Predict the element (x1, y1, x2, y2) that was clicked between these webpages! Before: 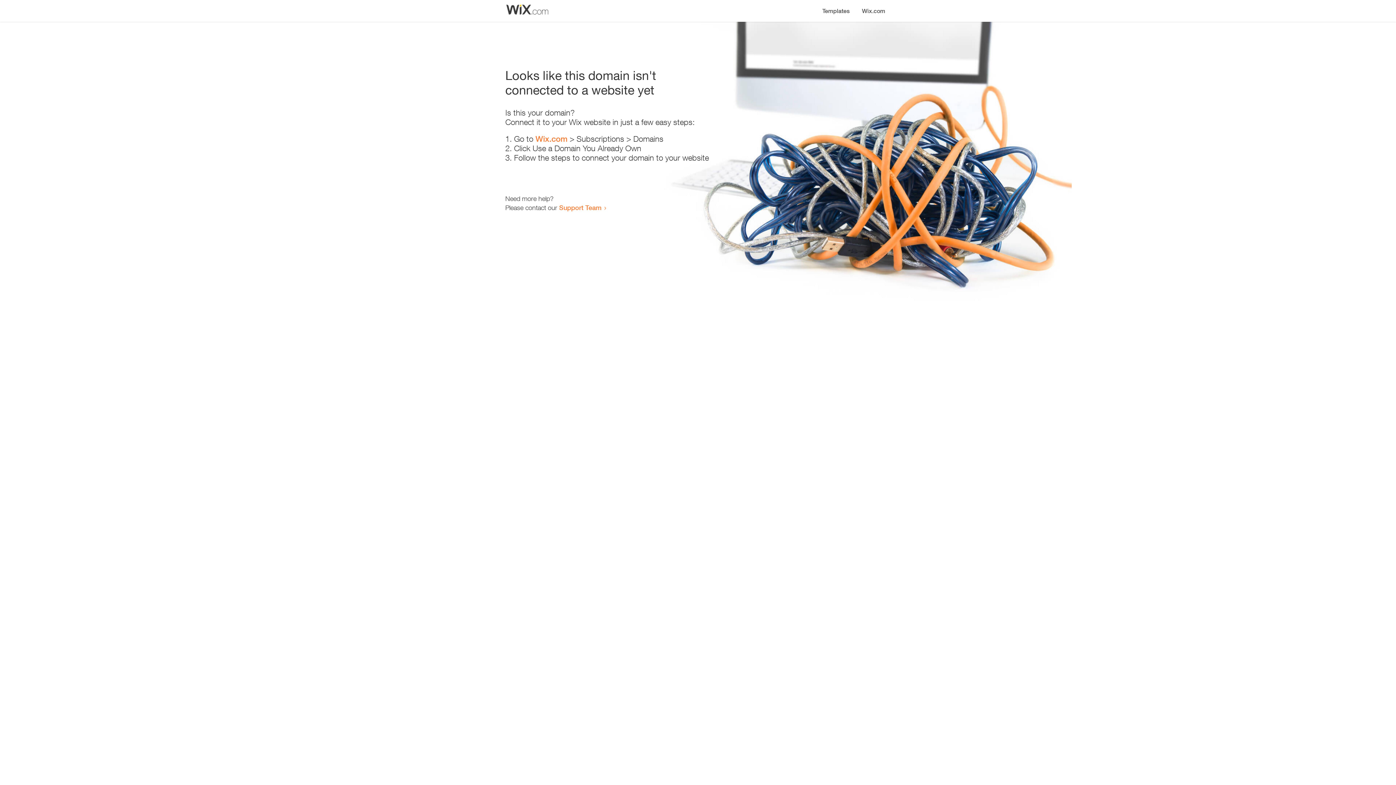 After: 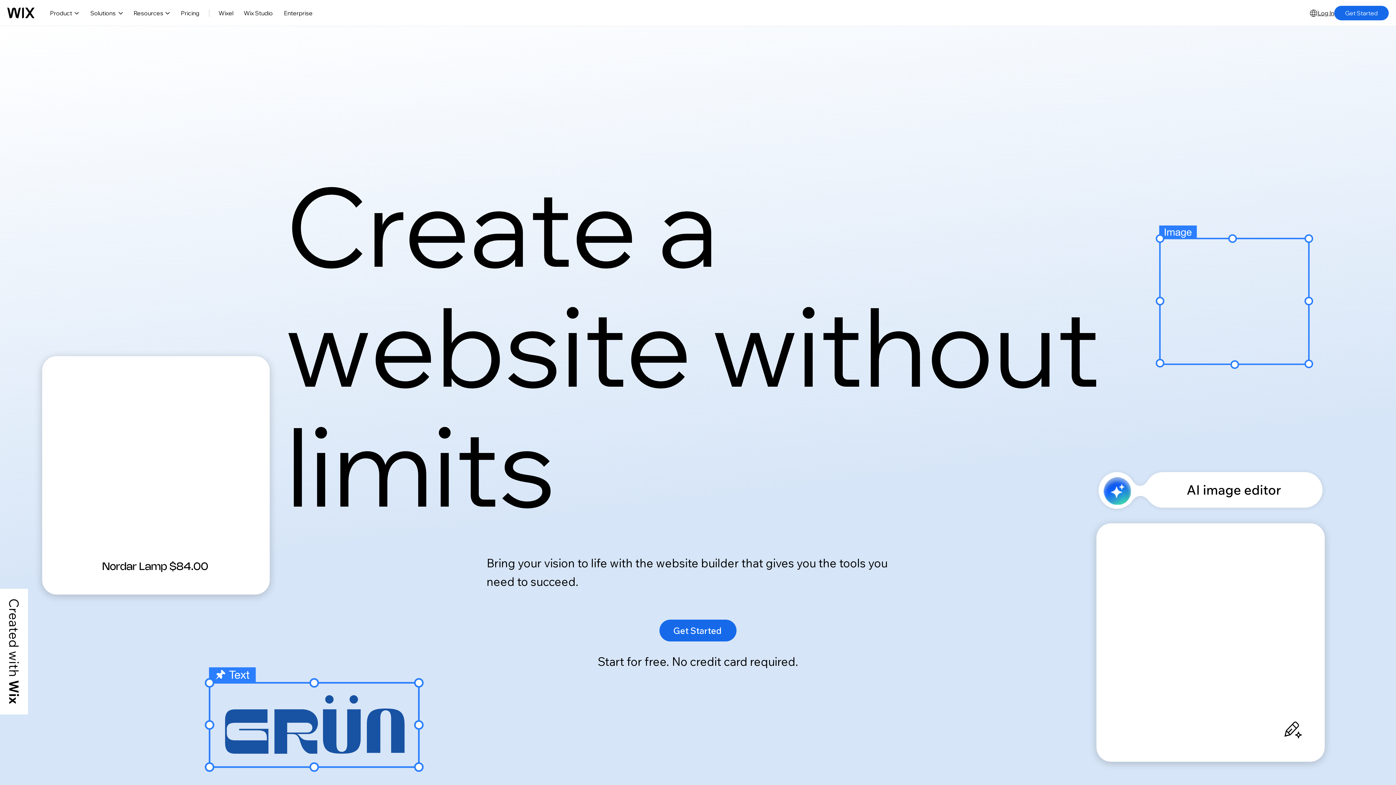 Action: label: Wix.com bbox: (856, 0, 890, 14)